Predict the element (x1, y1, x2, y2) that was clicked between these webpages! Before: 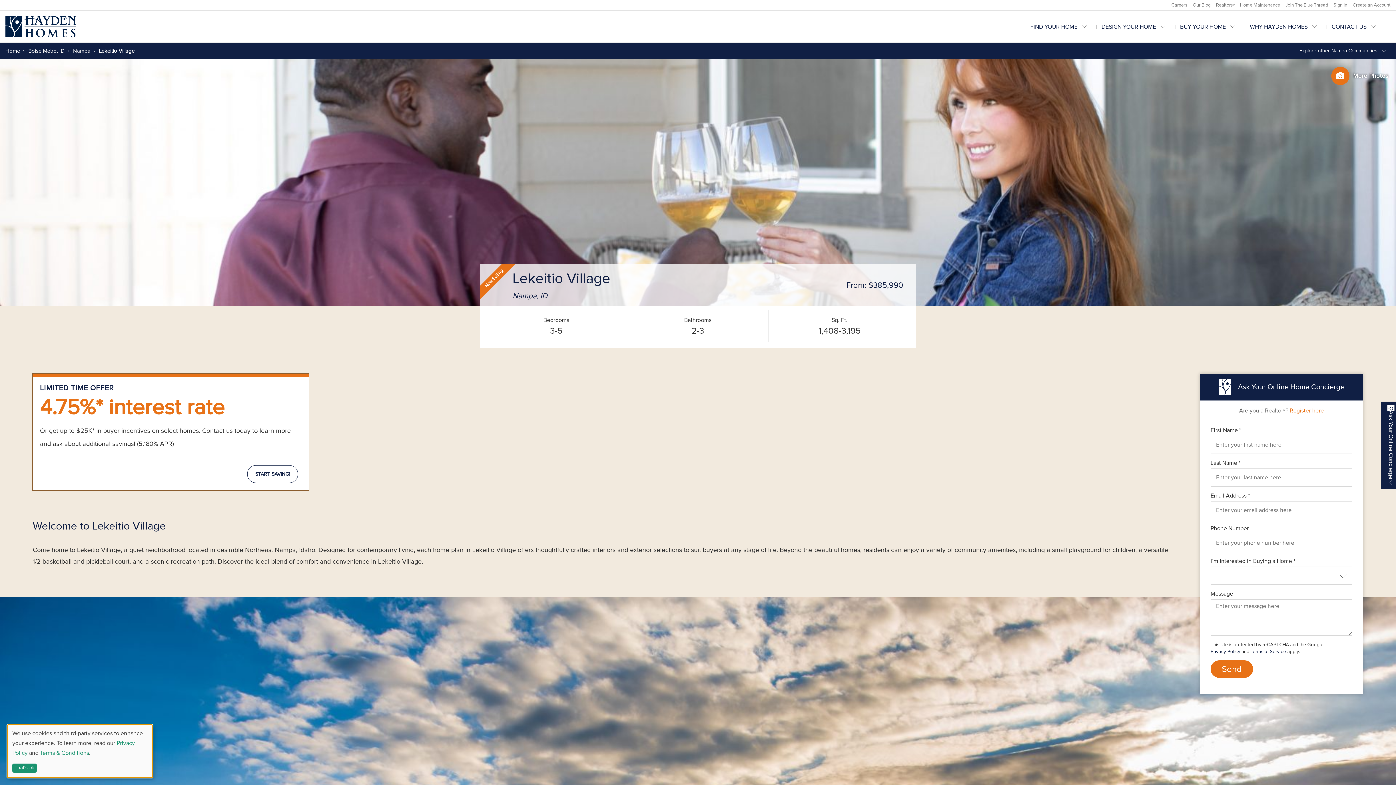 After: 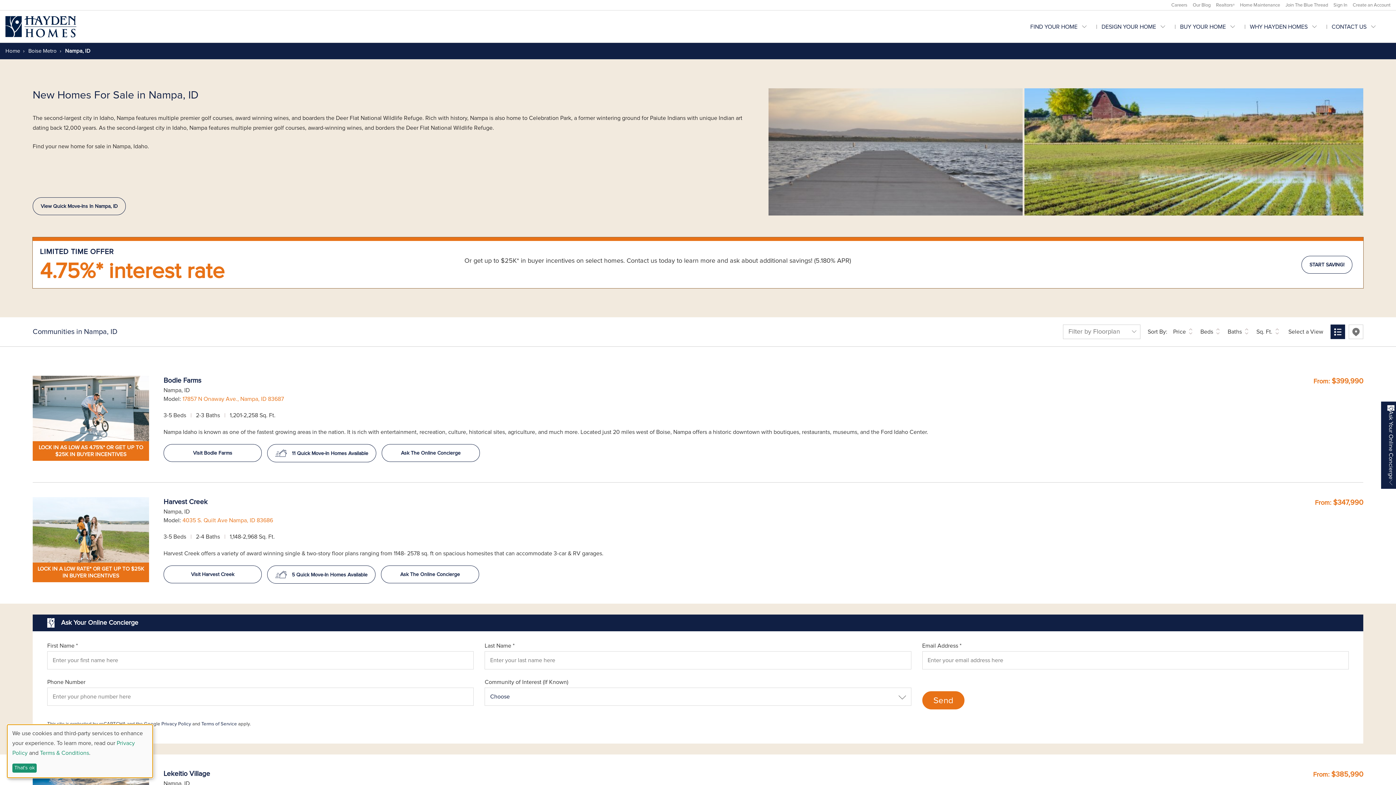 Action: bbox: (71, 48, 90, 53) label:  Nampa